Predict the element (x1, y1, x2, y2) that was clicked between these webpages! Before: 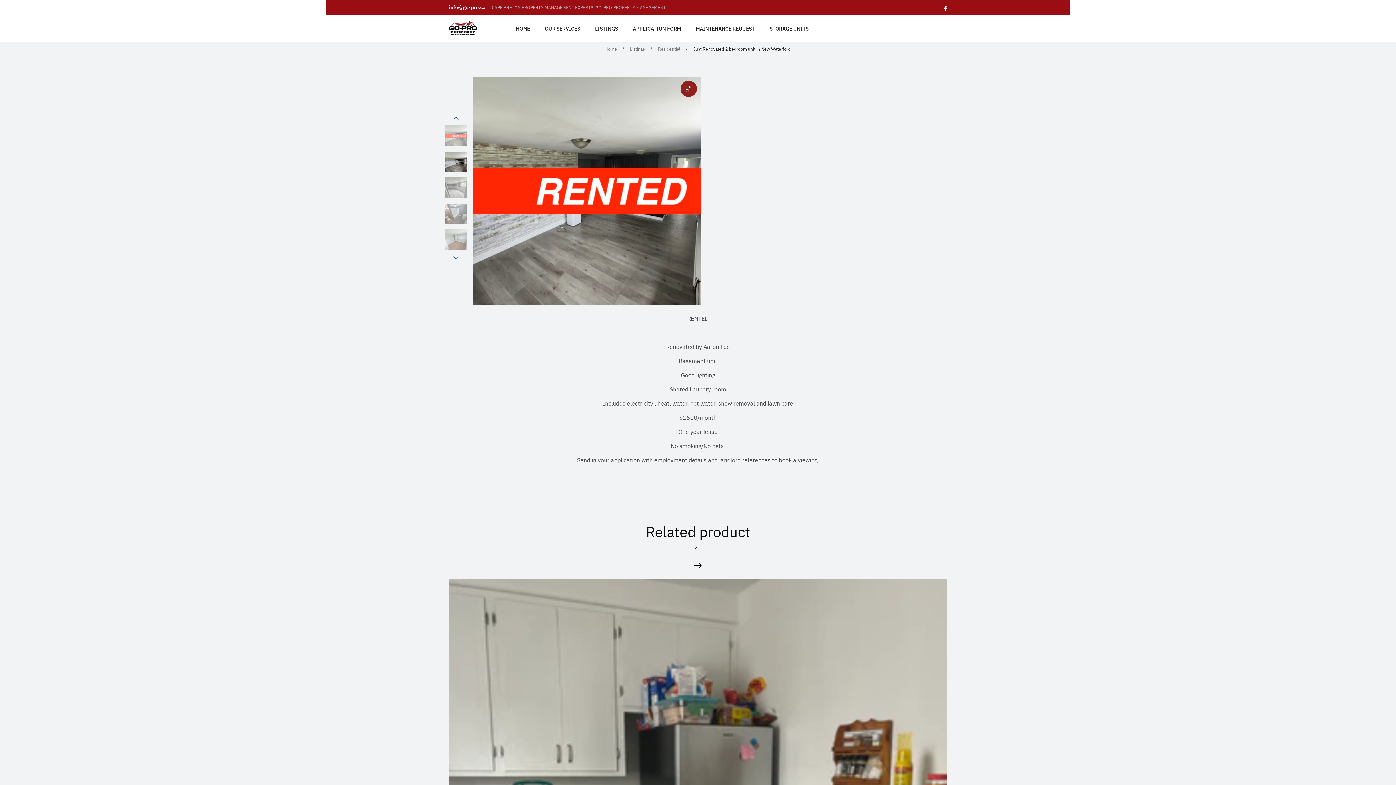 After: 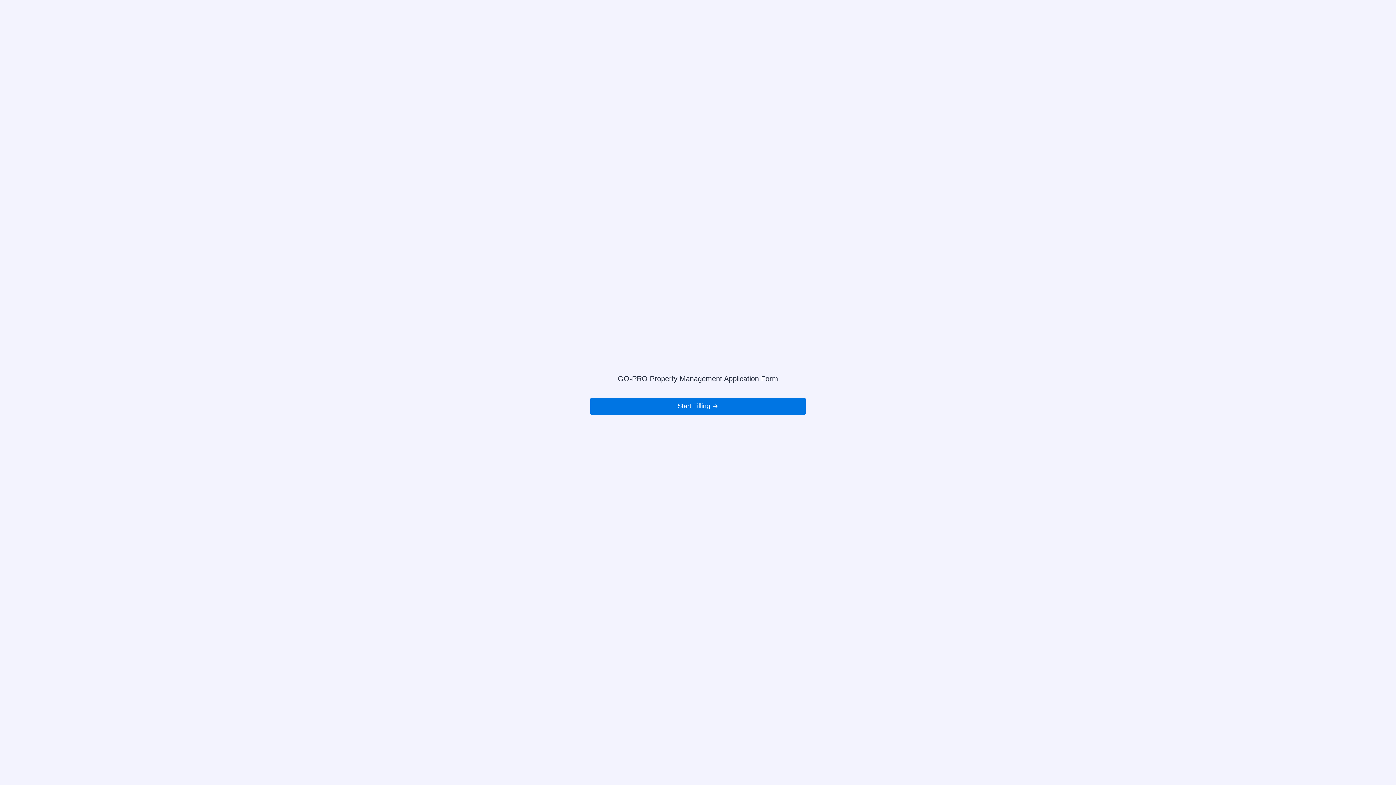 Action: label: APPLICATION FORM bbox: (633, 25, 681, 31)